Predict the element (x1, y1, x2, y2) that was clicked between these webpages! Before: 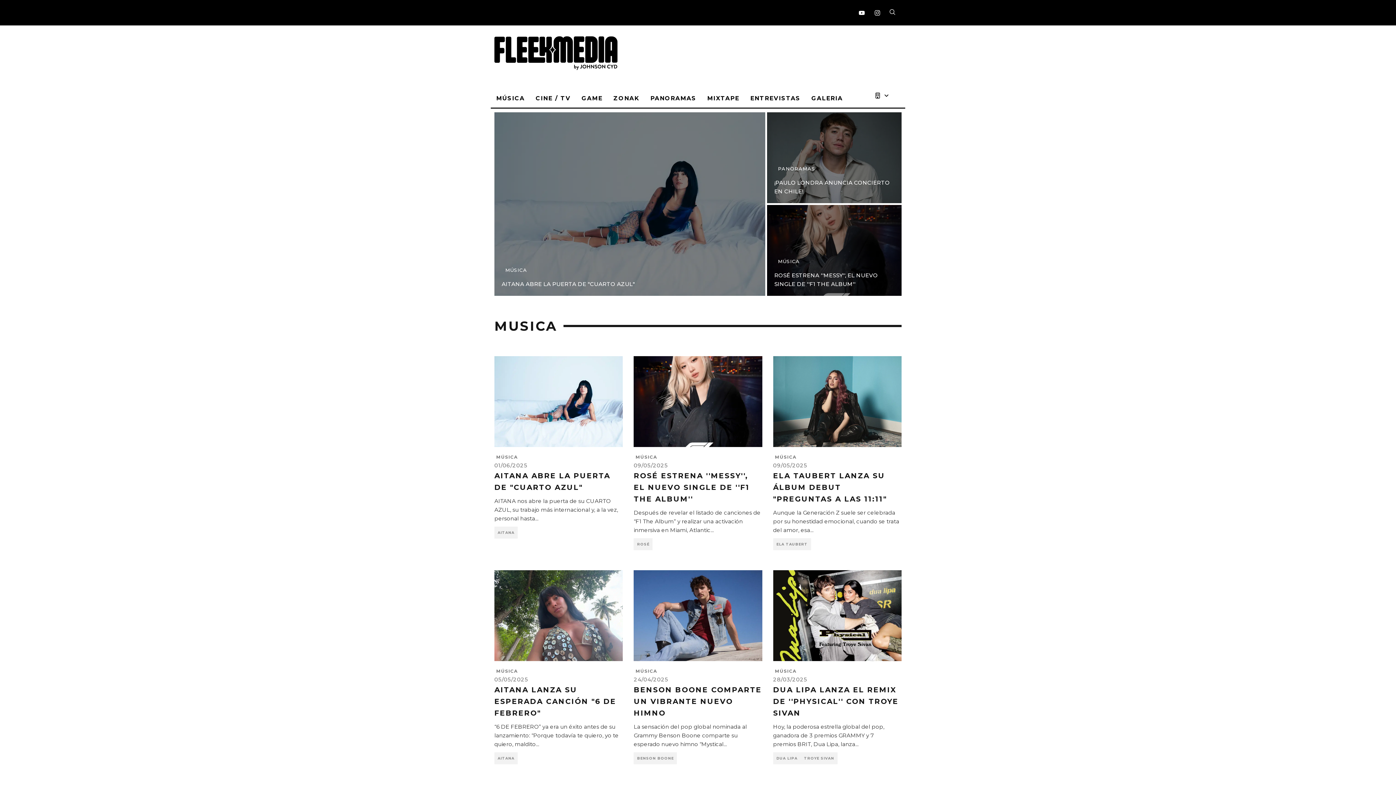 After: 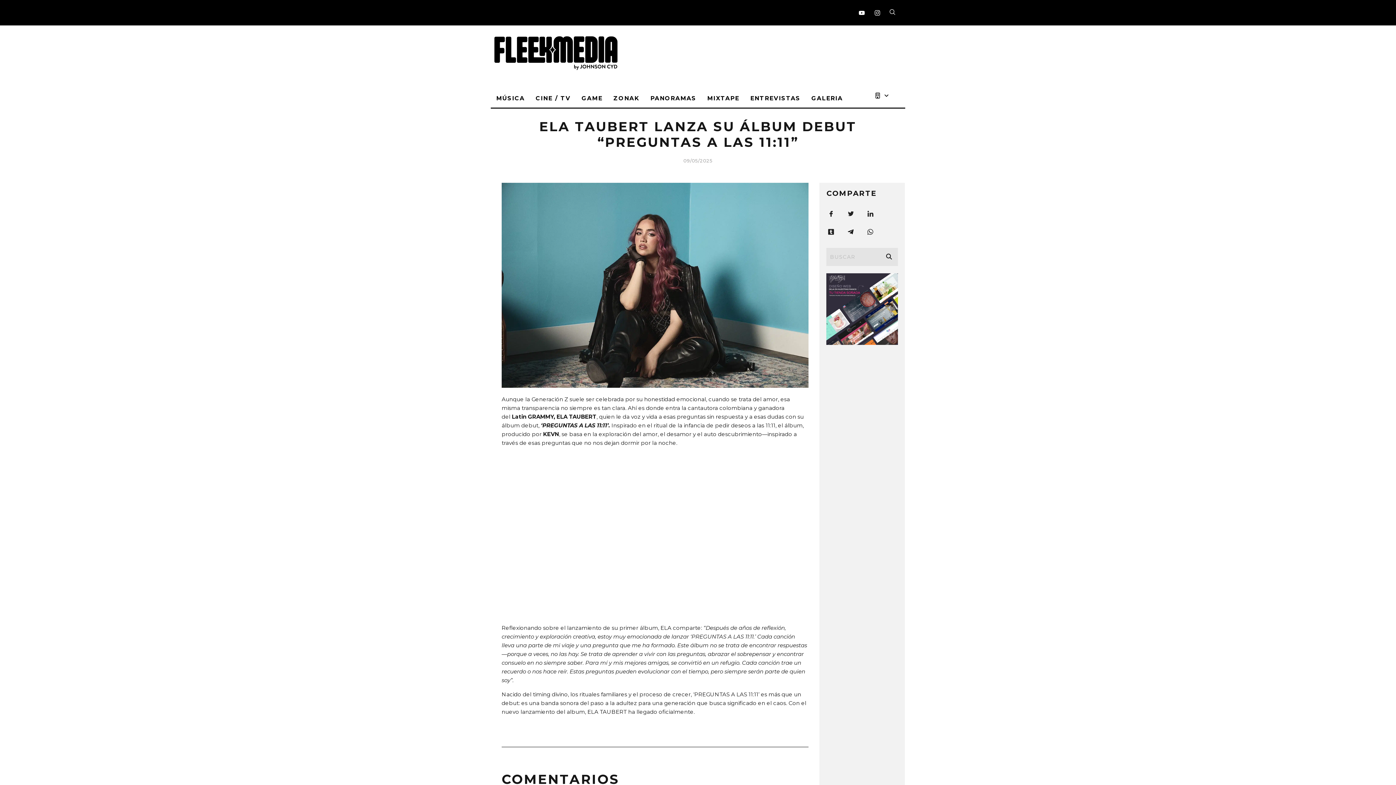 Action: bbox: (773, 356, 901, 447)